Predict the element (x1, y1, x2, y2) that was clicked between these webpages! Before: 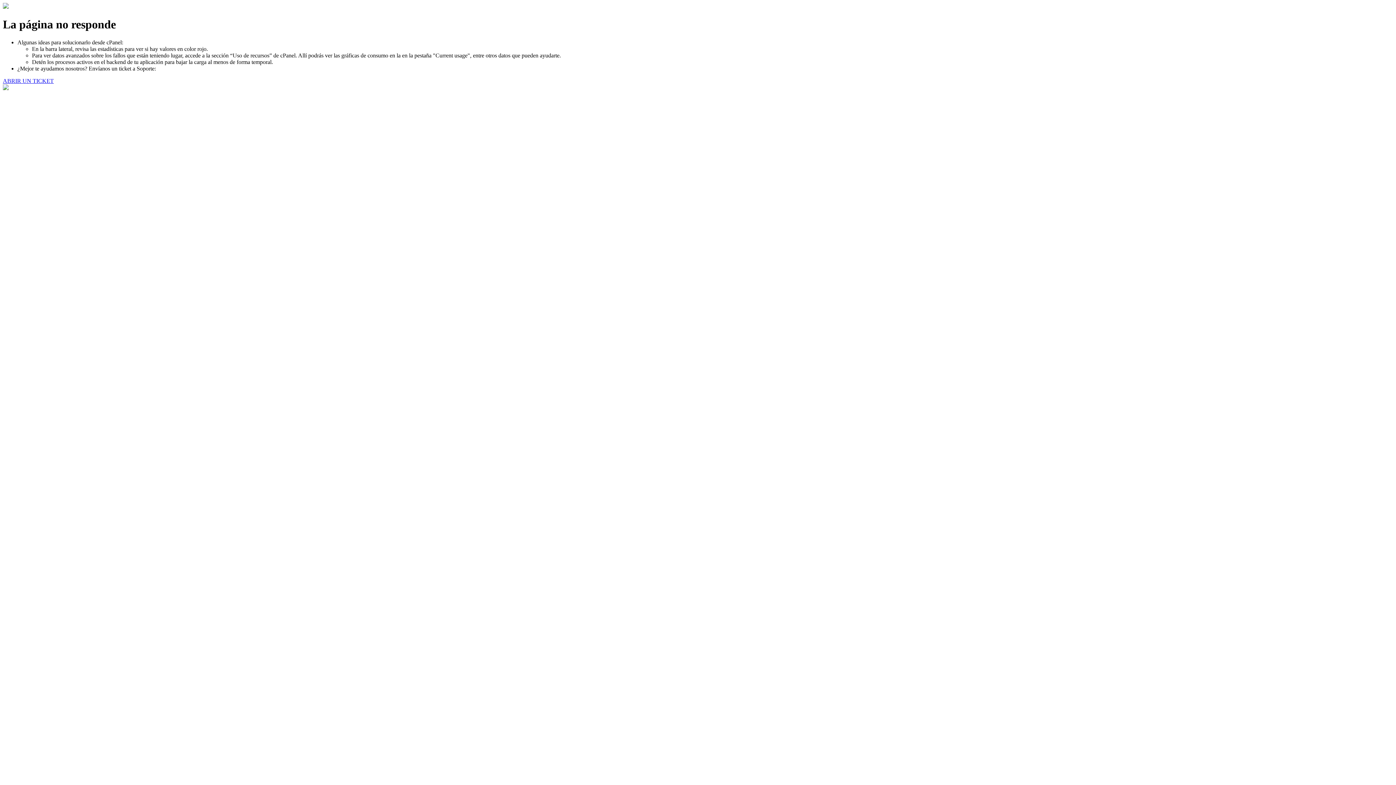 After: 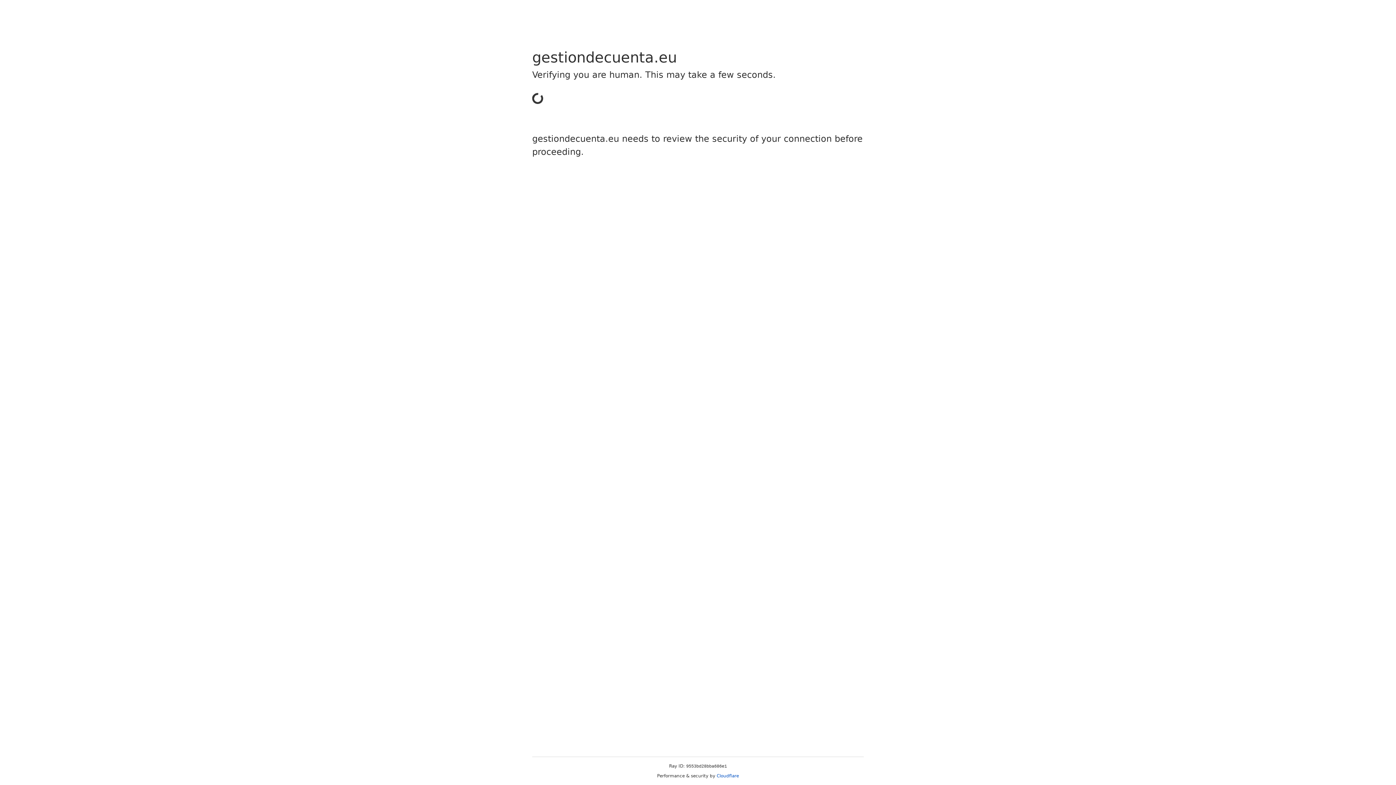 Action: bbox: (2, 77, 53, 83) label: ABRIR UN TICKET